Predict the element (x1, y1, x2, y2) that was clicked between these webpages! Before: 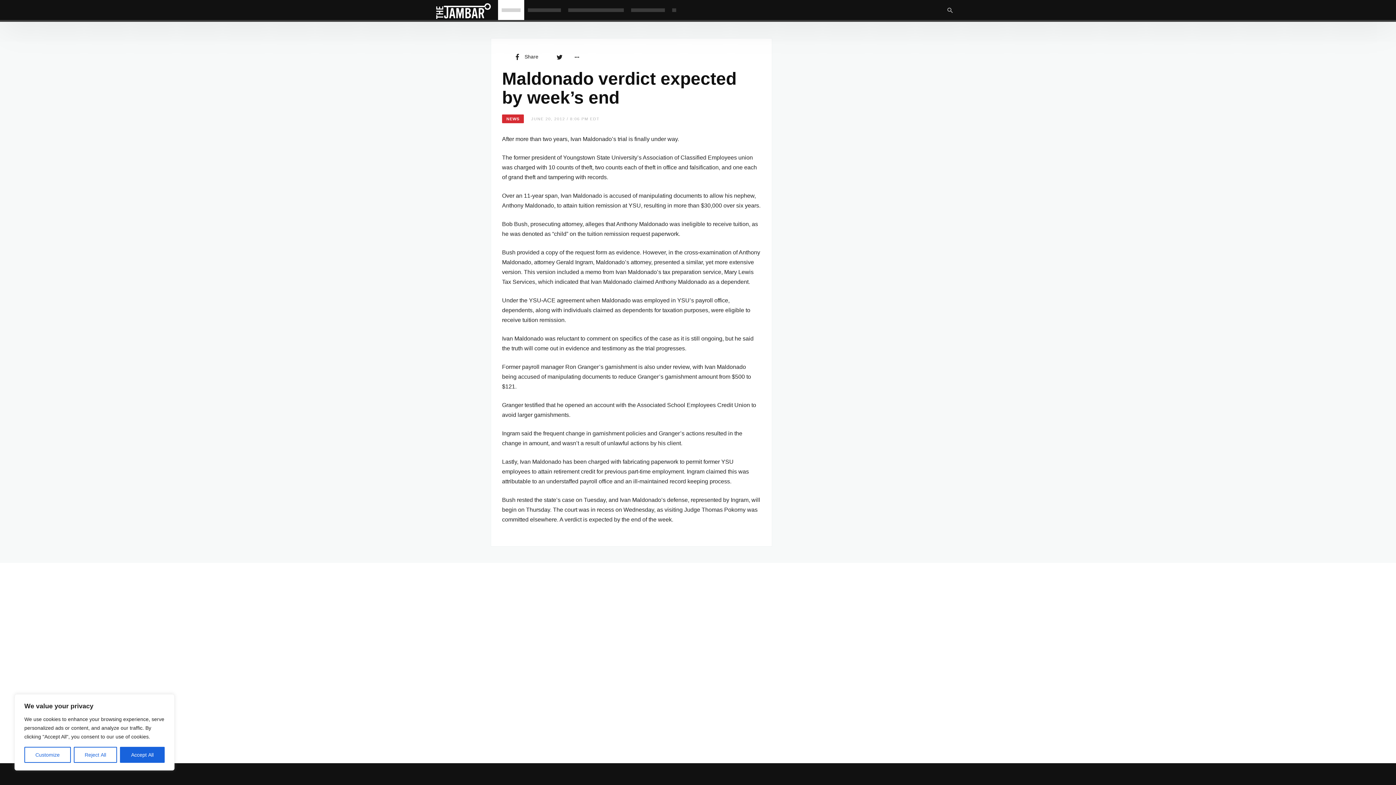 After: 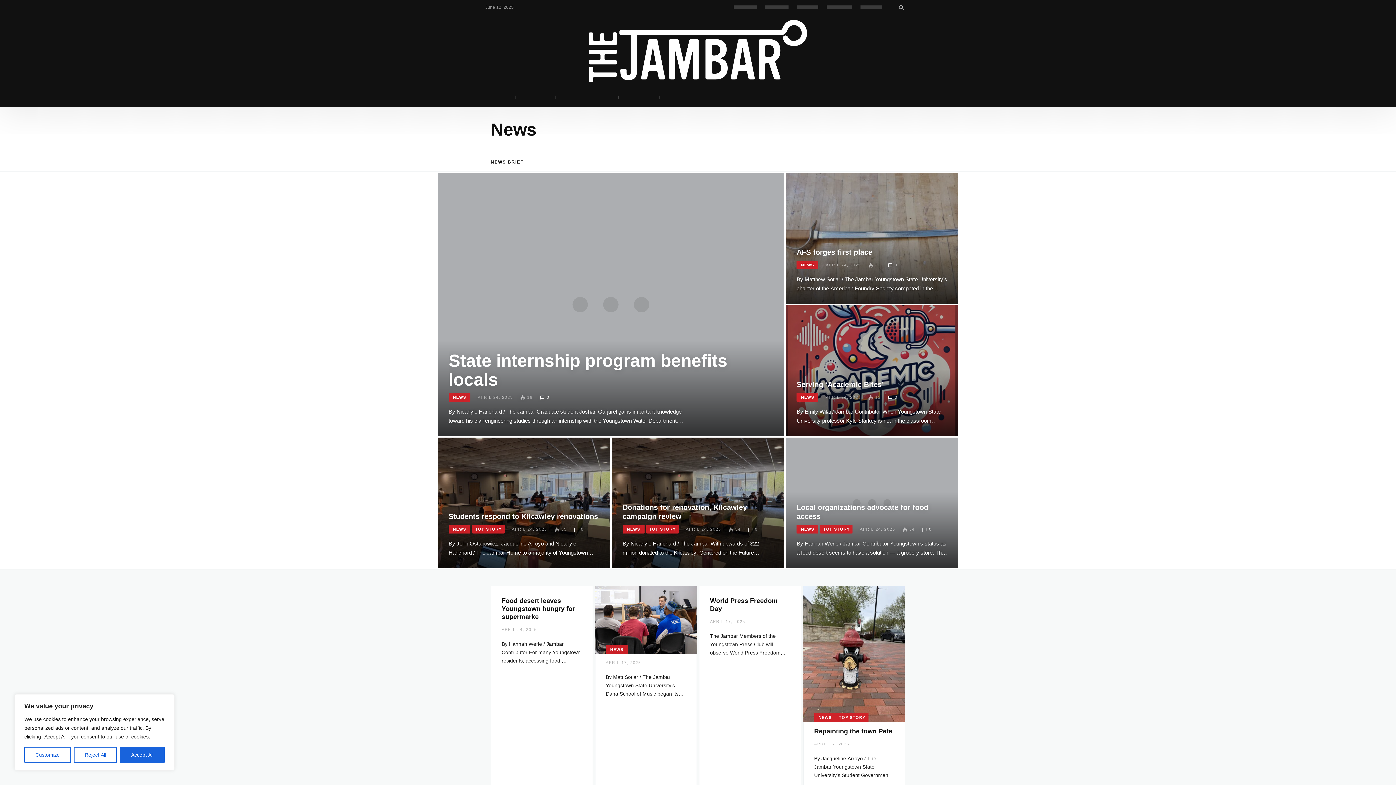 Action: bbox: (502, 114, 524, 123) label: NEWS